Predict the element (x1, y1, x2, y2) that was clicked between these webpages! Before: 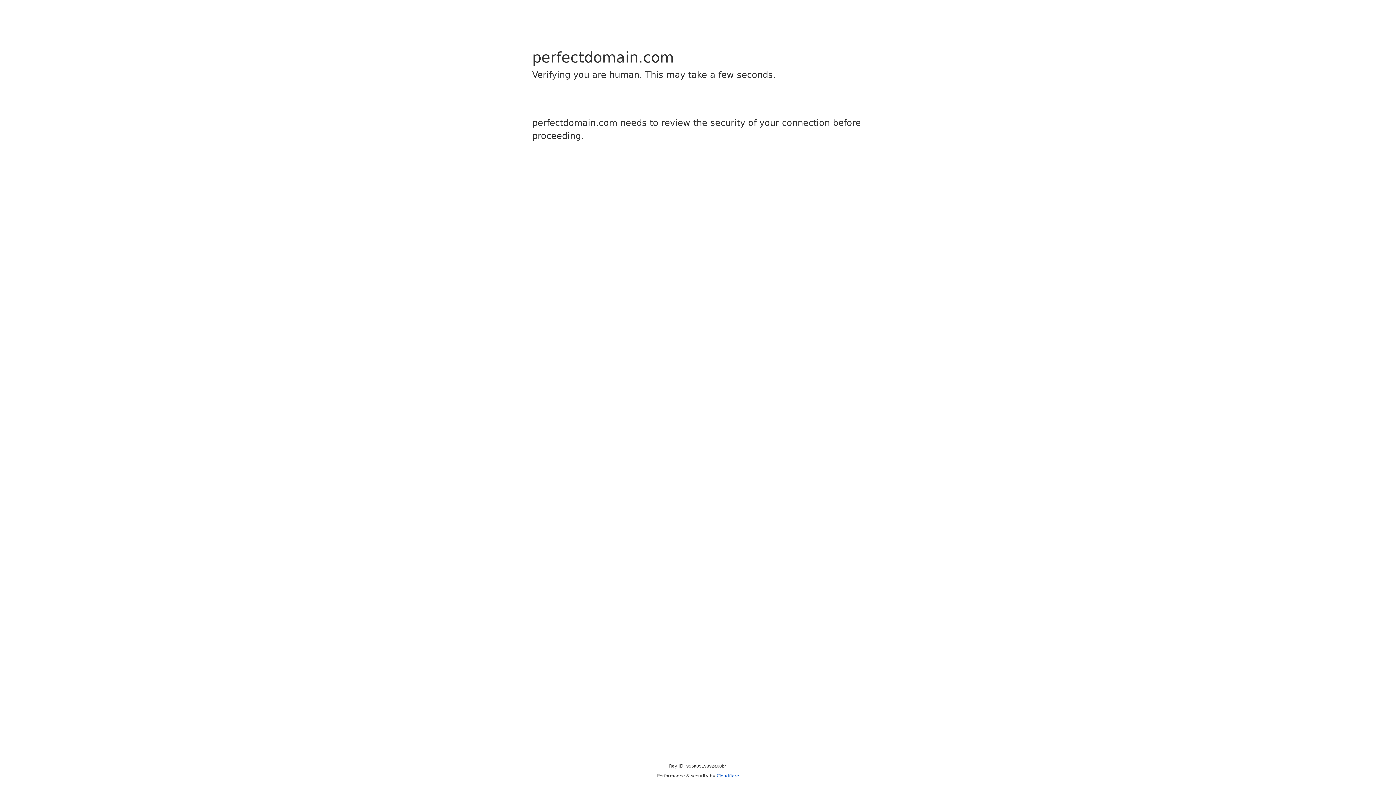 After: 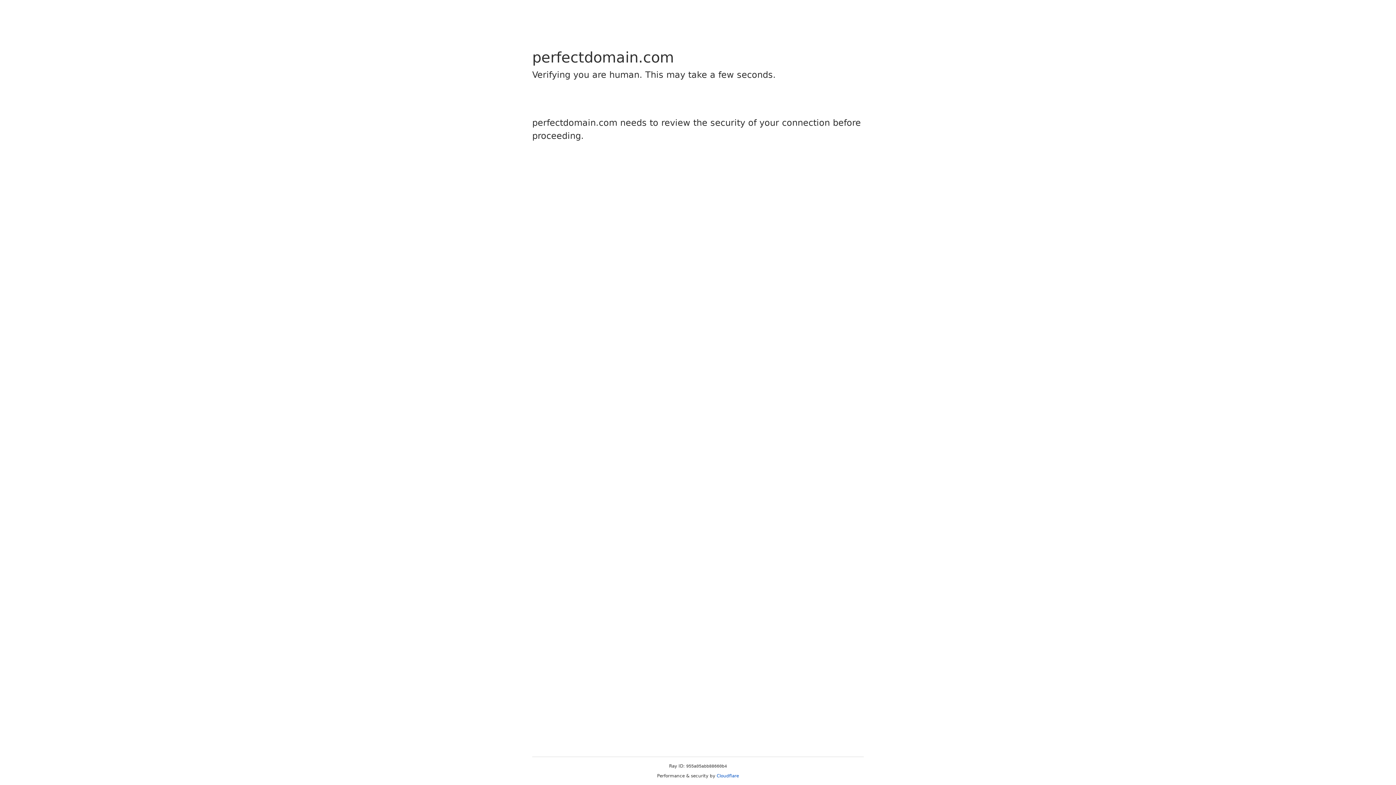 Action: bbox: (716, 773, 739, 778) label: Cloudflare